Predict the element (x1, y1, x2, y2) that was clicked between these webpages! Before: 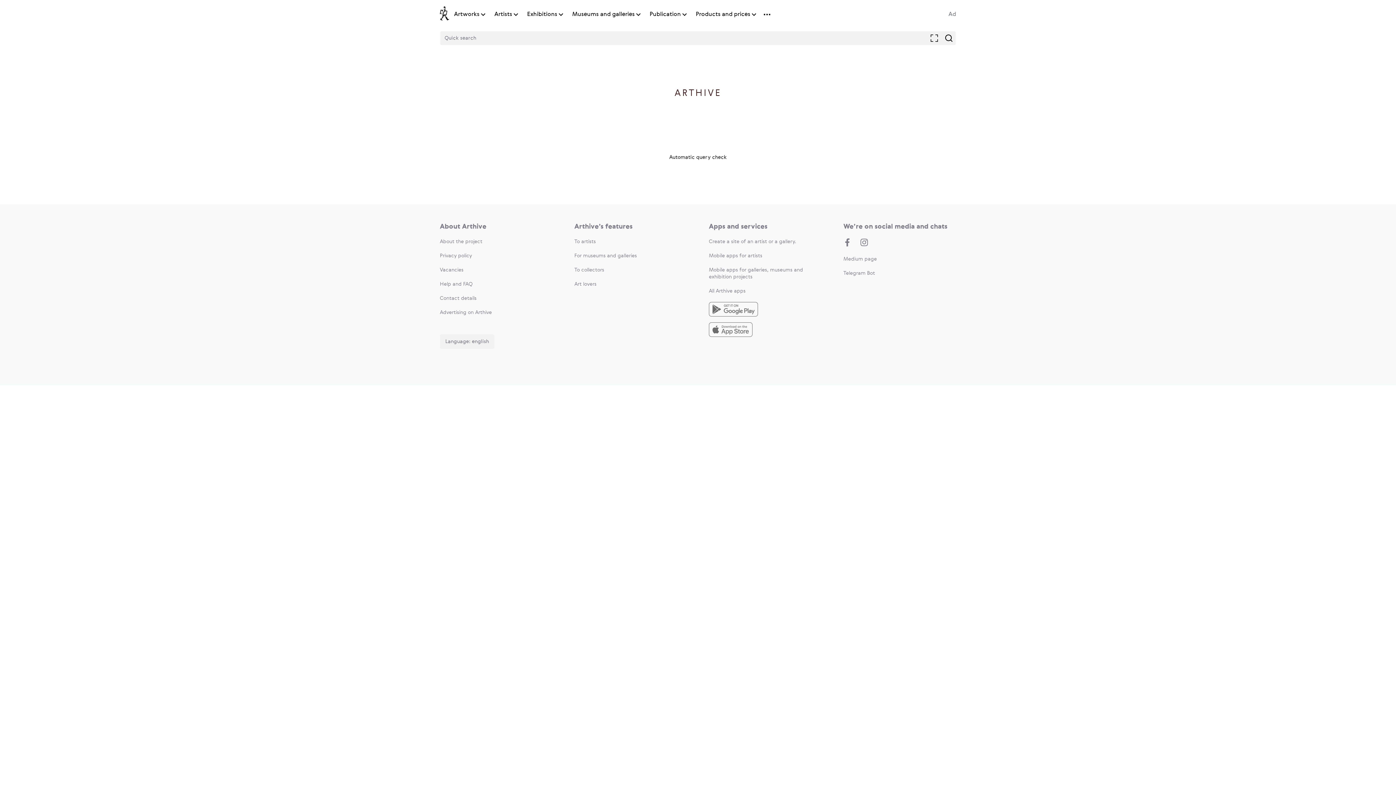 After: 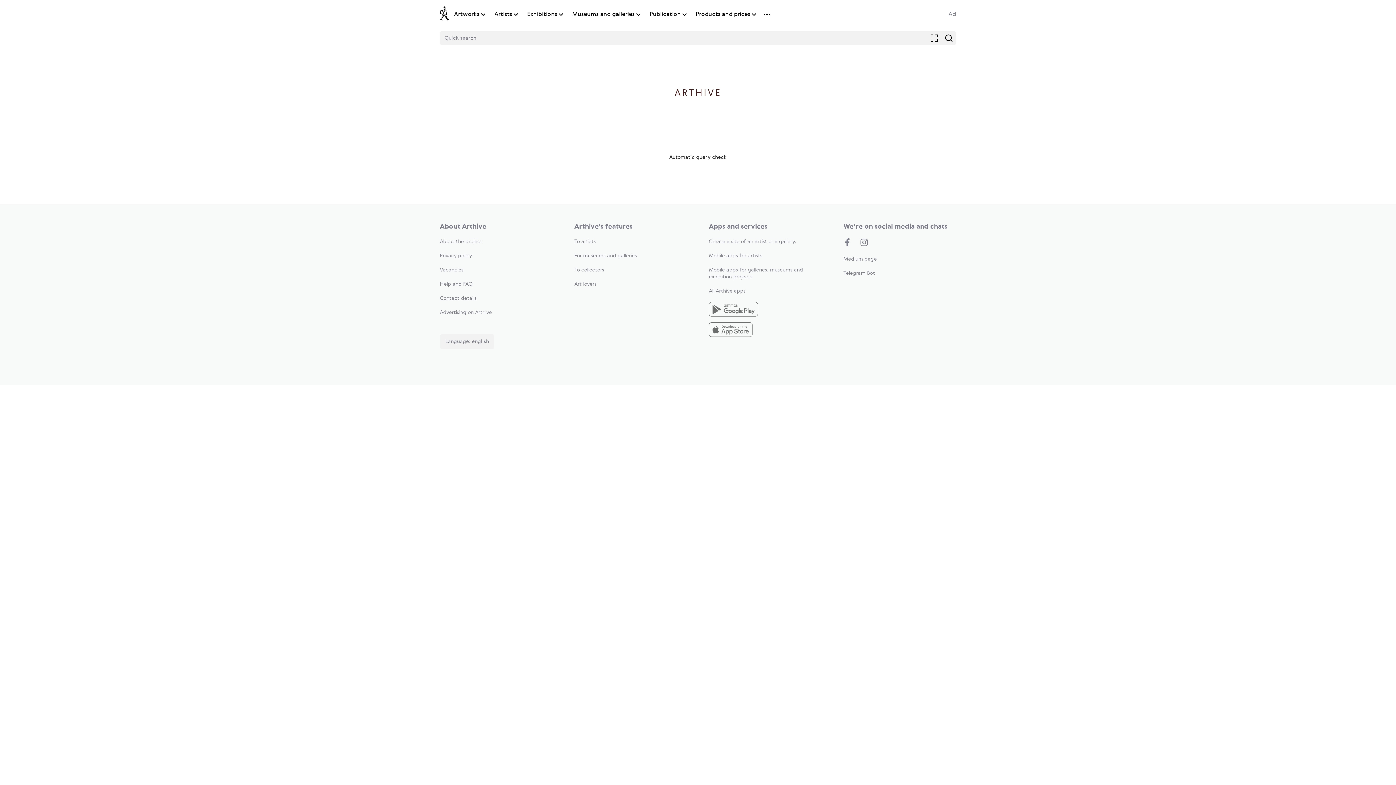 Action: bbox: (574, 253, 637, 258) label: For museums and galleries